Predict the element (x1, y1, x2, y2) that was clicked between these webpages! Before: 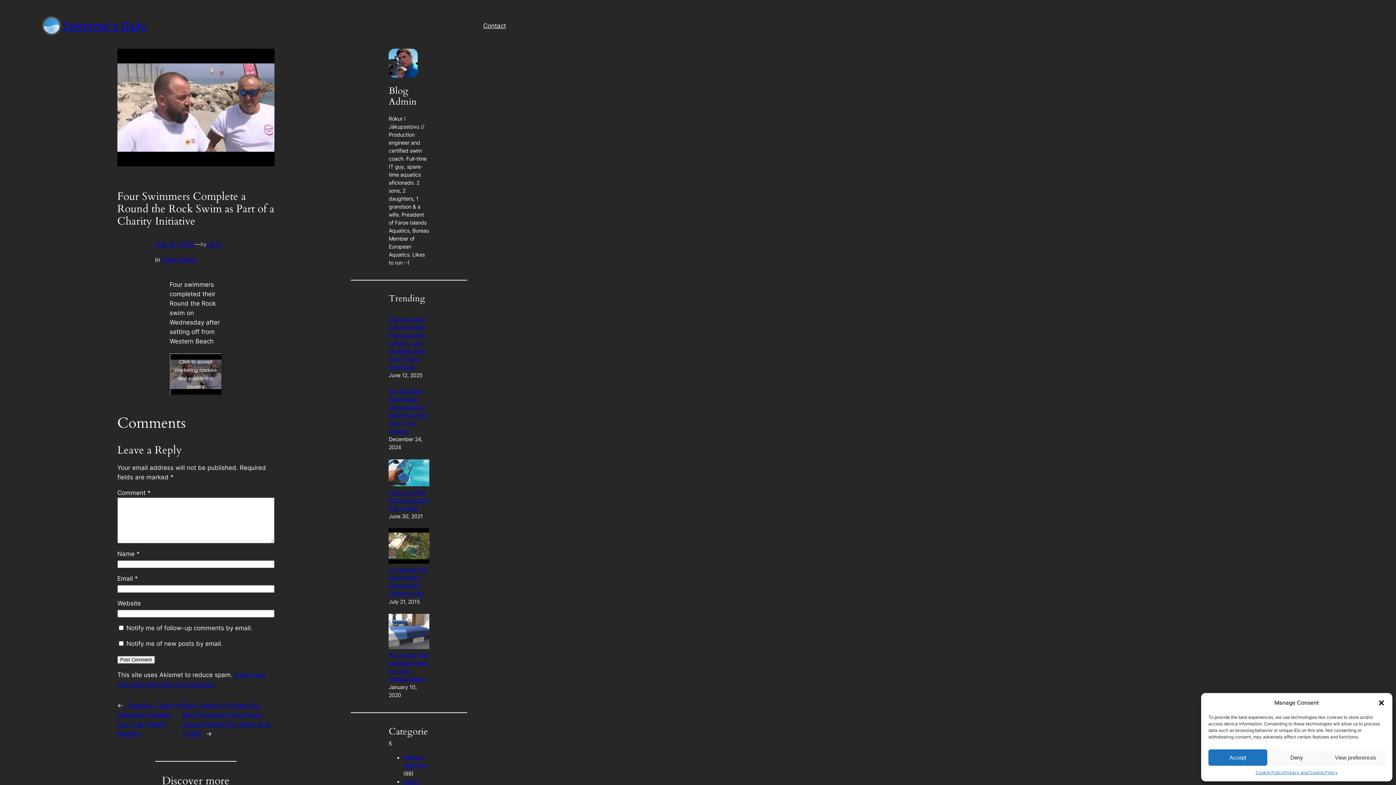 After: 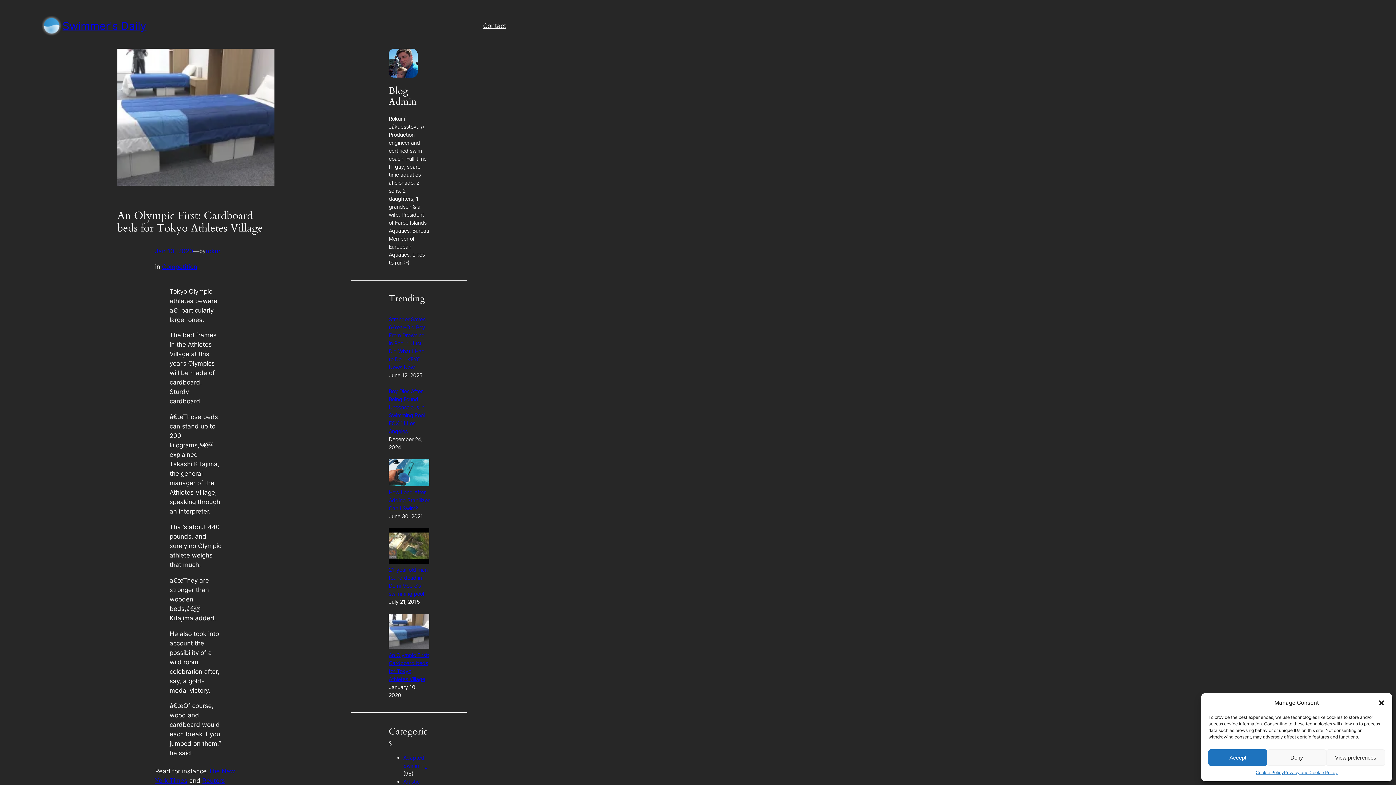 Action: bbox: (388, 644, 429, 650)